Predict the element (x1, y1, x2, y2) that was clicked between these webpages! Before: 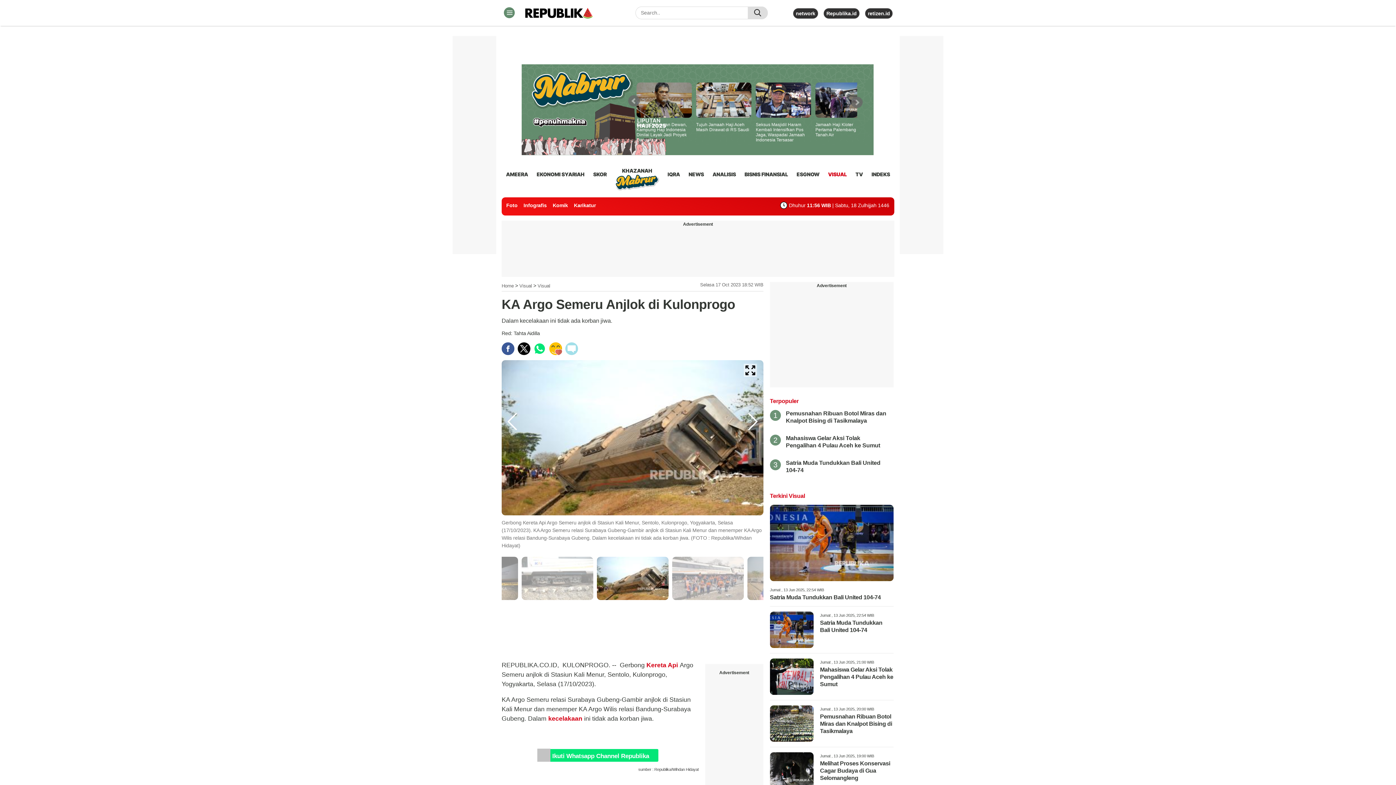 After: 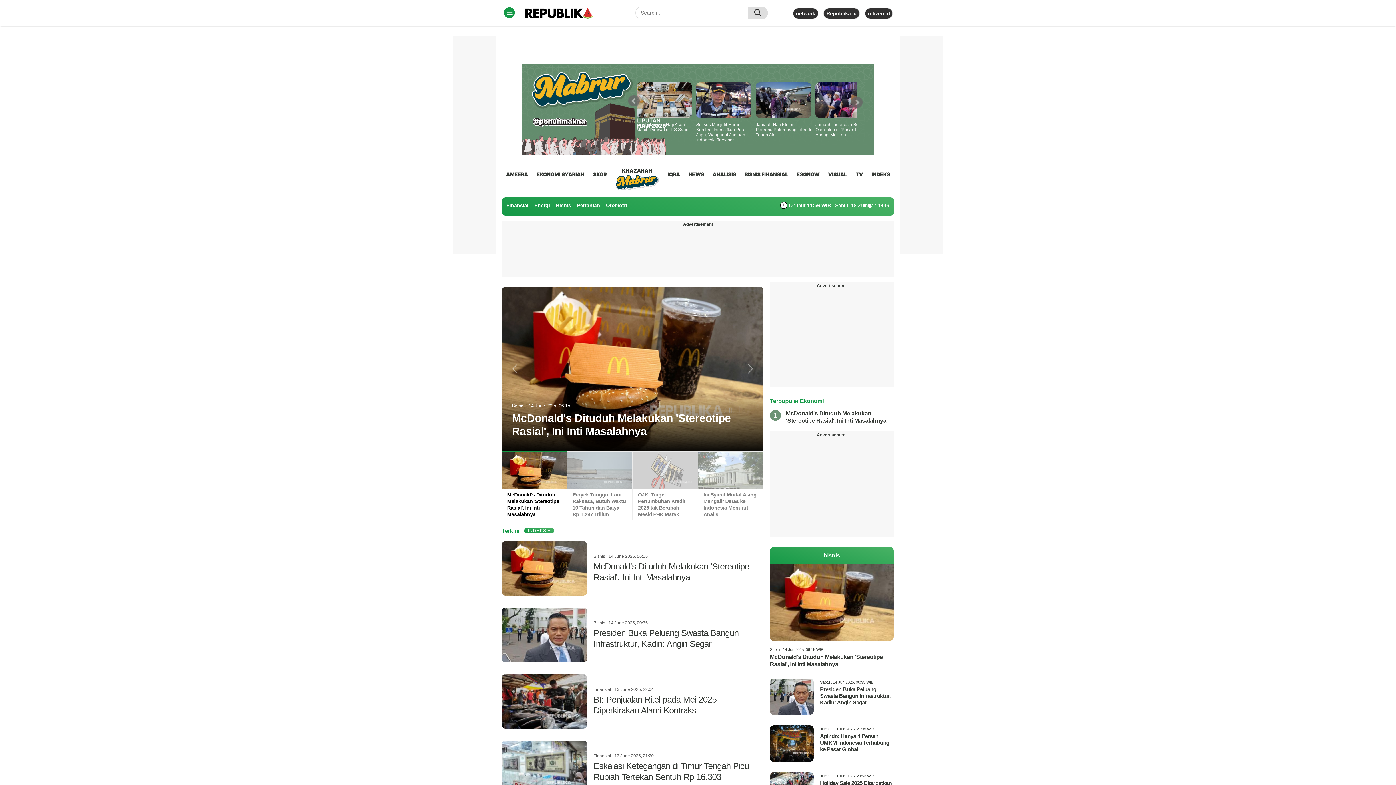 Action: bbox: (744, 168, 788, 180) label: BISNIS FINANSIAL